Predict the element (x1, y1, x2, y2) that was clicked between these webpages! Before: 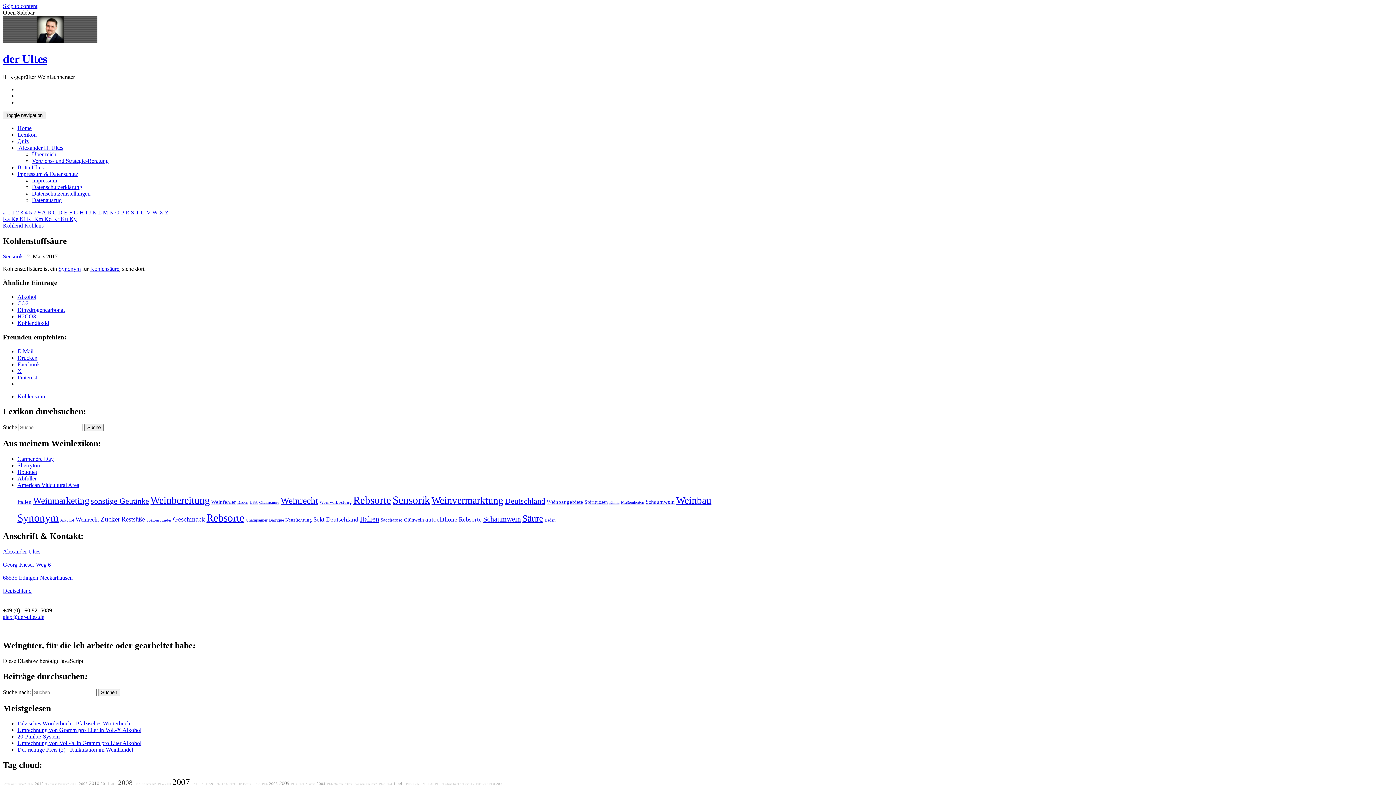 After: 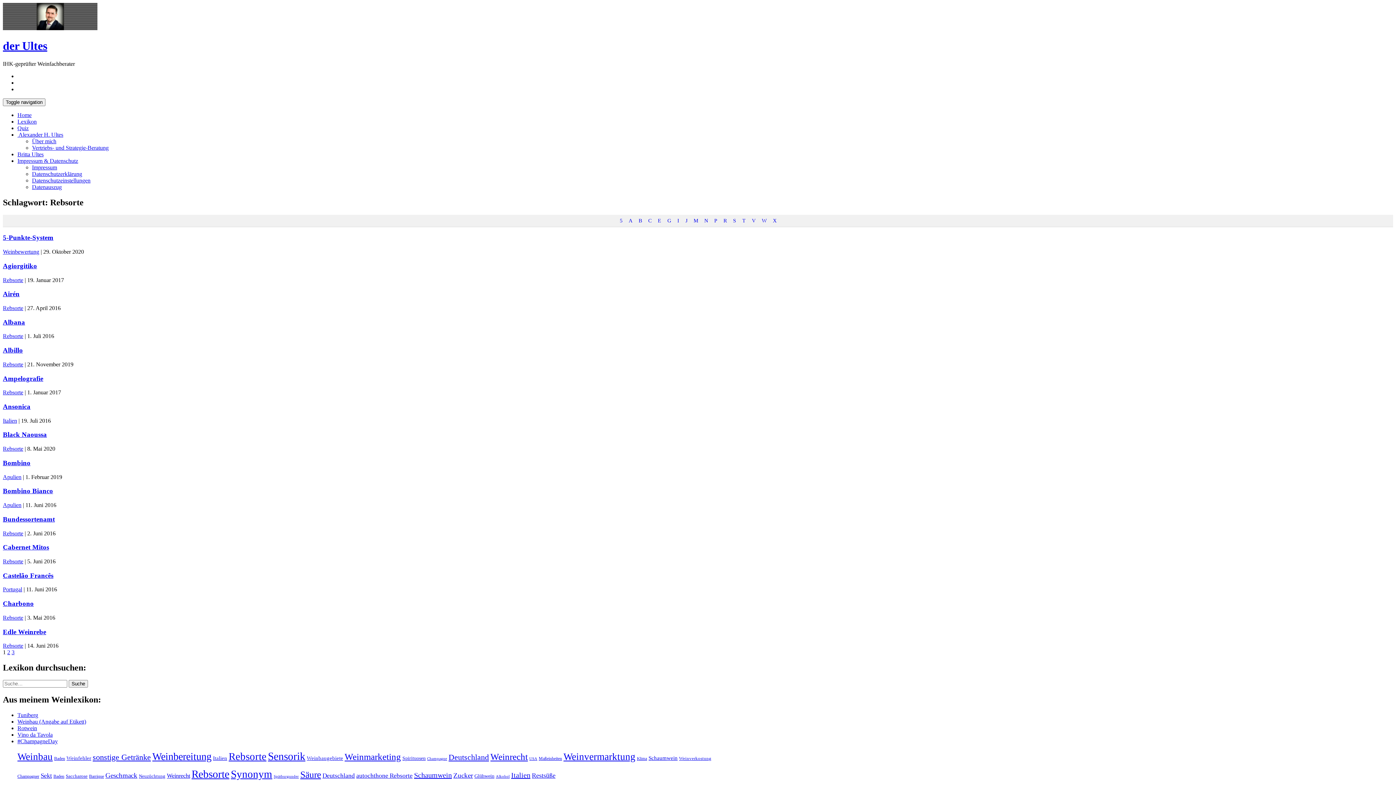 Action: label: Rebsorte (36 Einträge) bbox: (206, 512, 244, 524)